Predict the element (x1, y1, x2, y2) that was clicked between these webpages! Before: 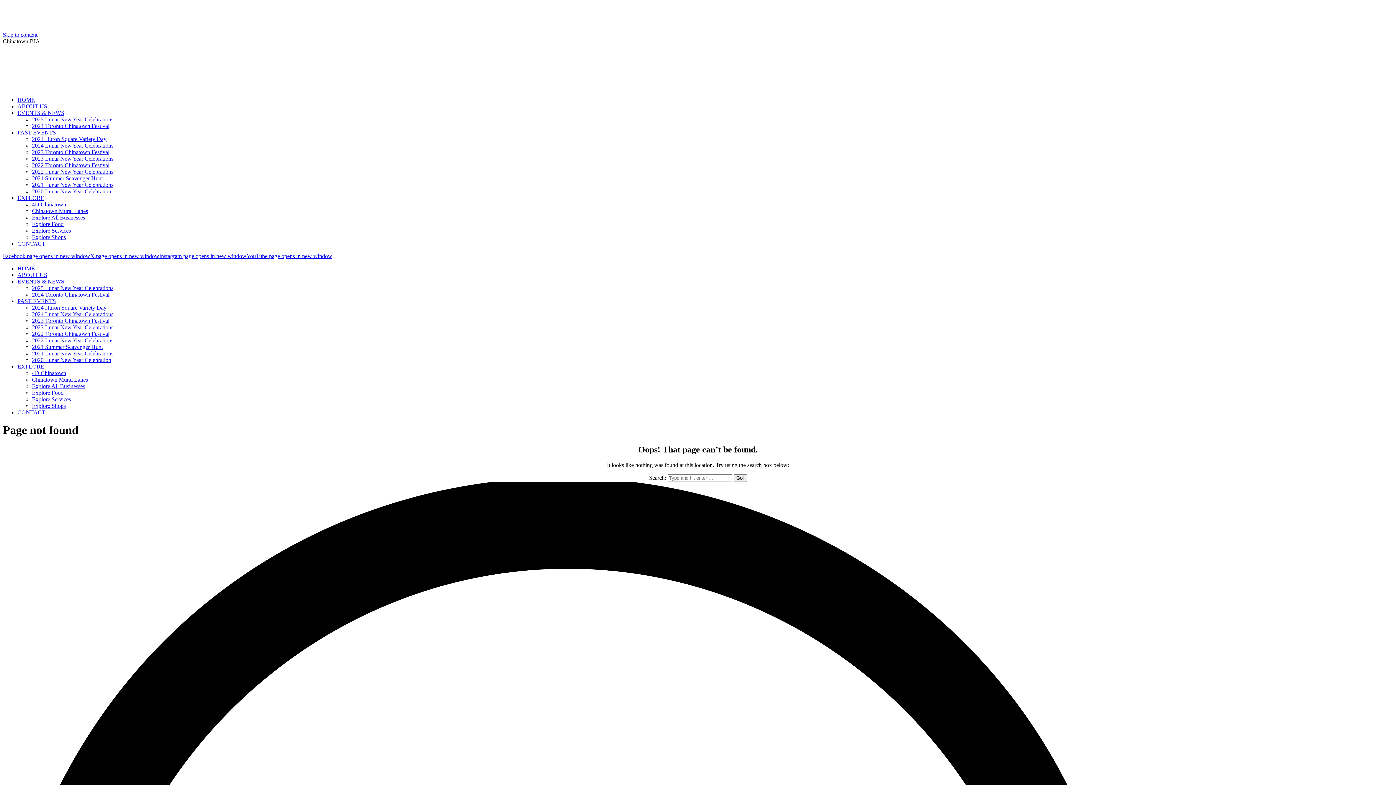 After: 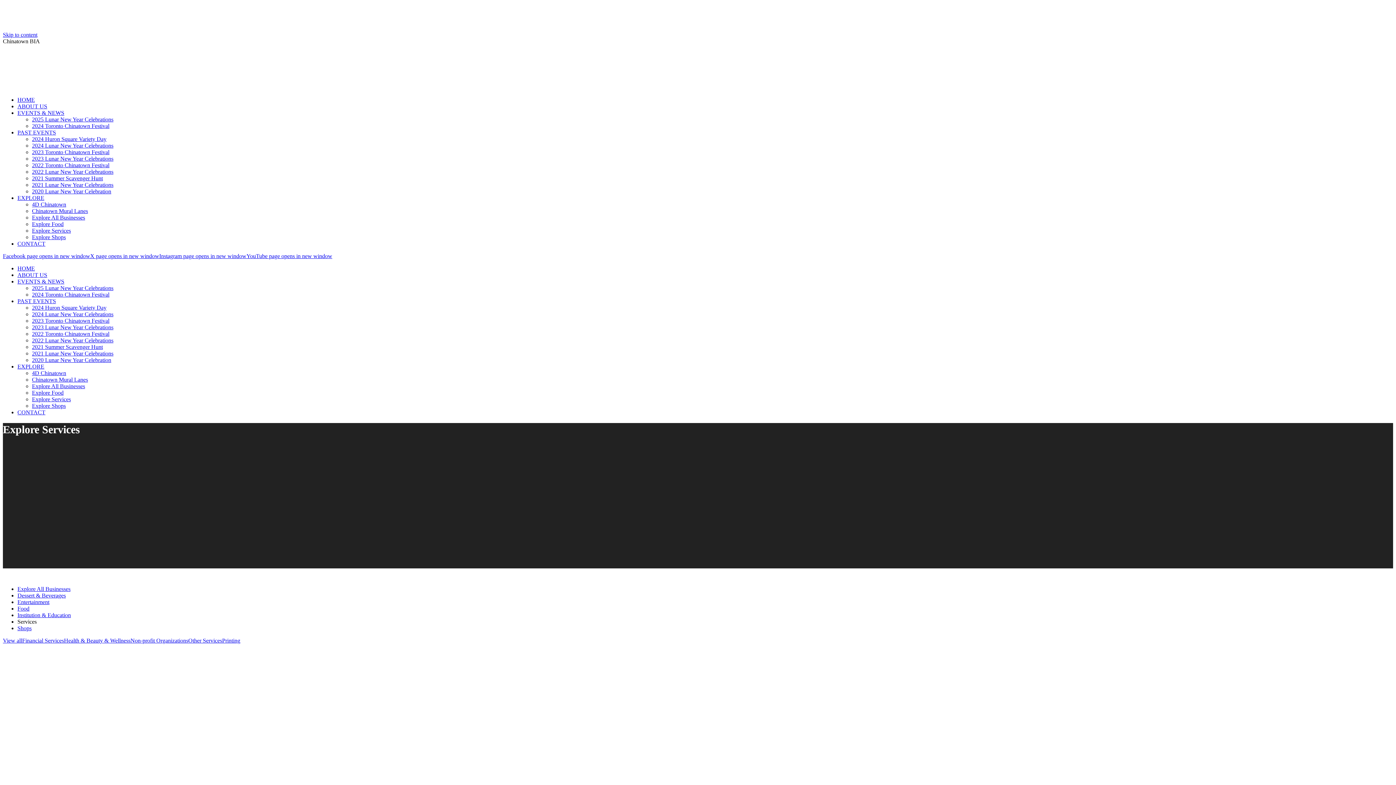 Action: label: Explore Services bbox: (32, 396, 70, 402)